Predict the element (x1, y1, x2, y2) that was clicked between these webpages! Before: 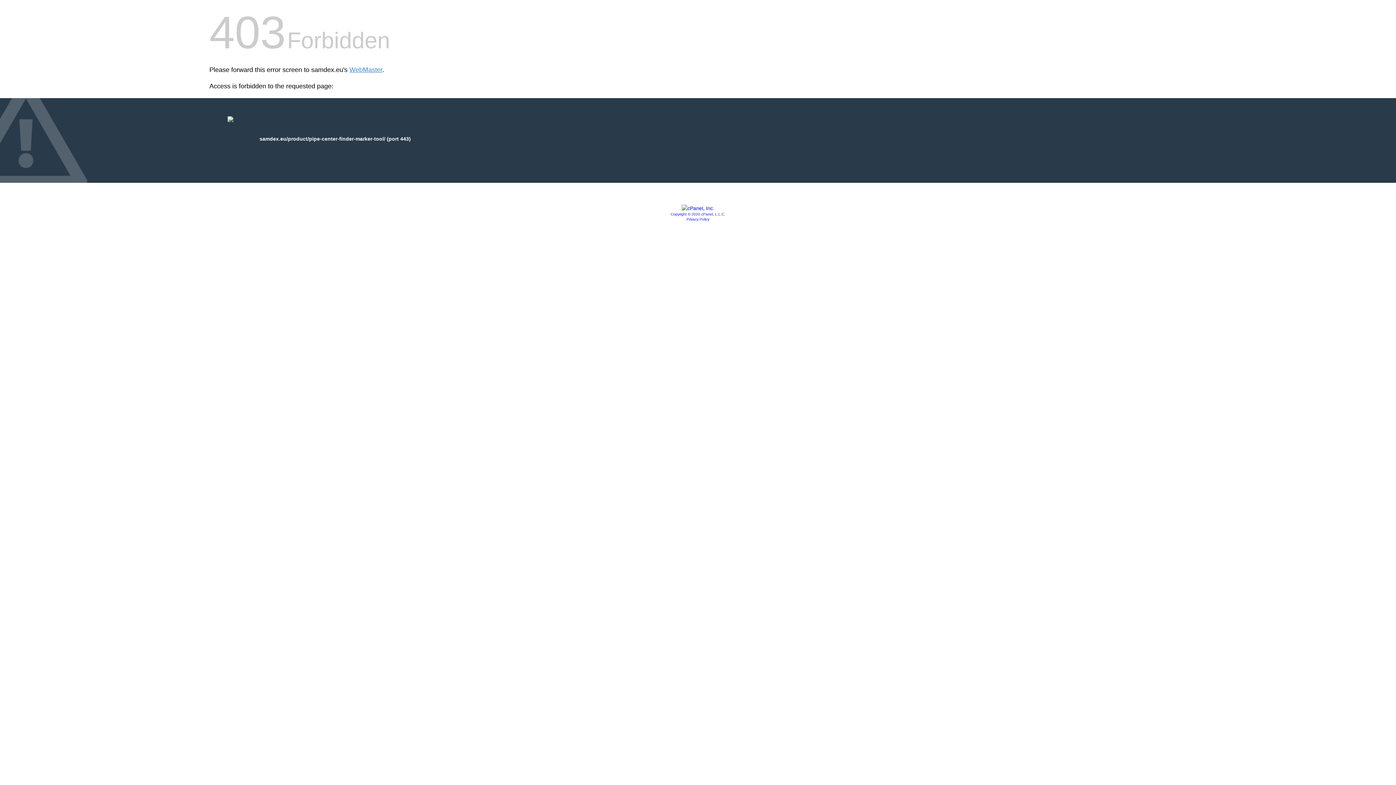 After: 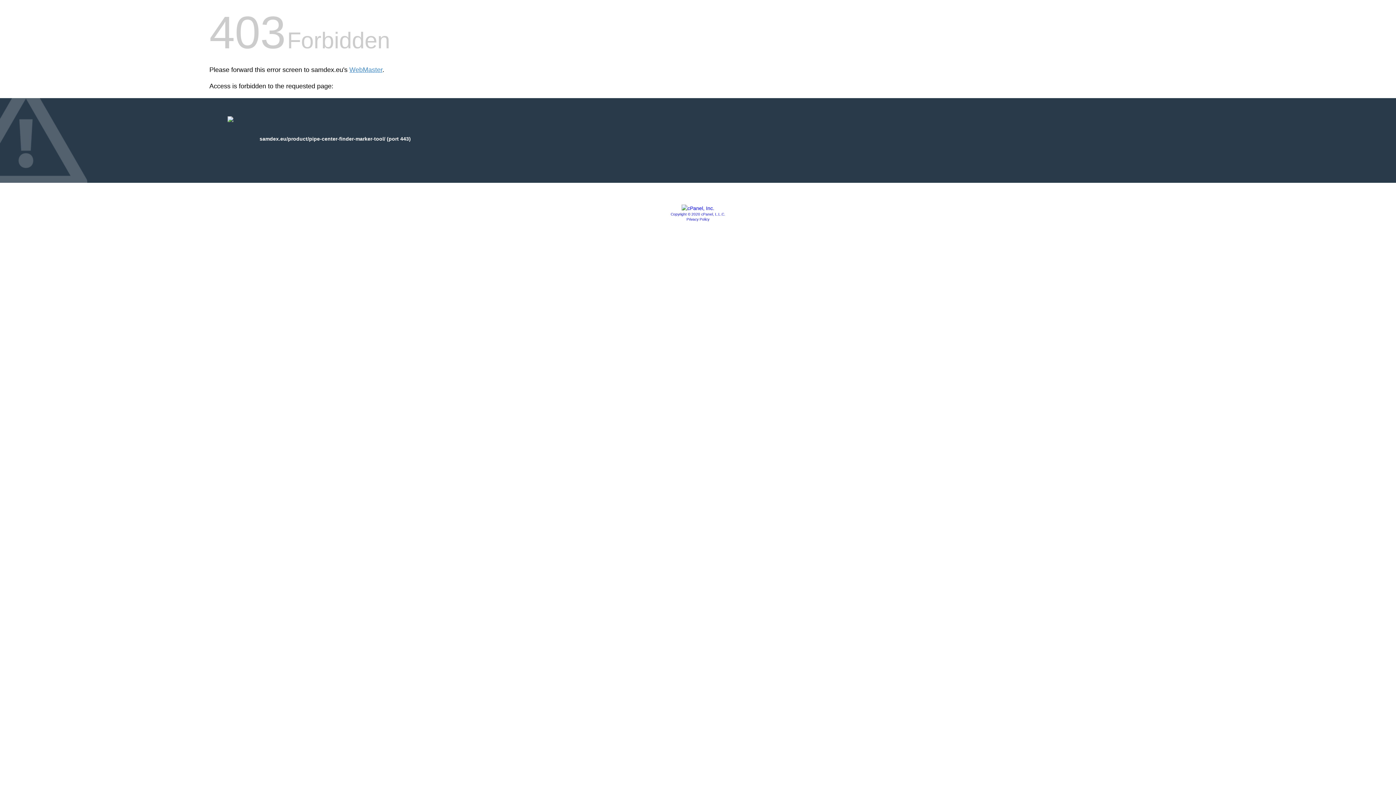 Action: label: Copyright © 2020 cPanel, L.L.C. bbox: (670, 212, 725, 216)